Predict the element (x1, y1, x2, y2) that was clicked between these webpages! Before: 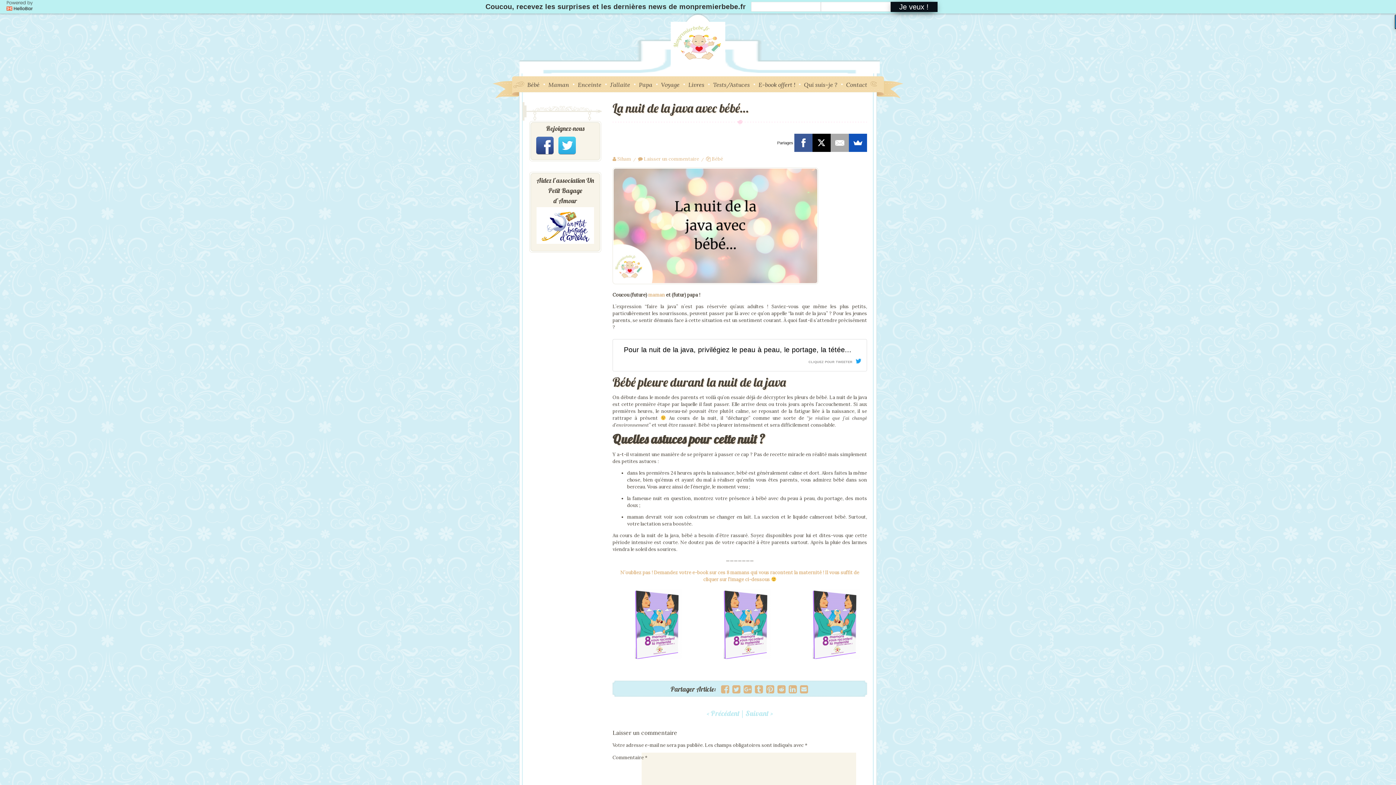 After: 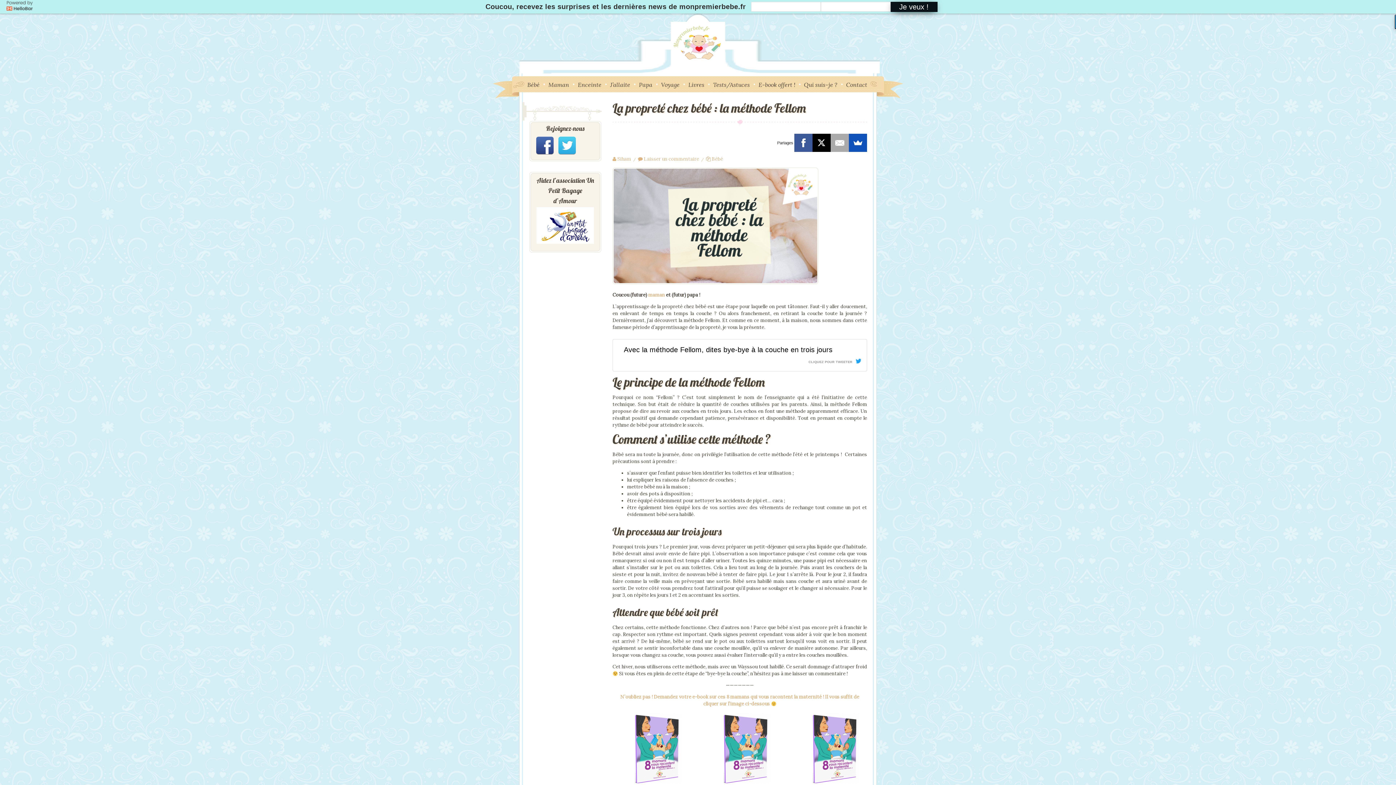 Action: label: < Précédent bbox: (706, 708, 740, 718)